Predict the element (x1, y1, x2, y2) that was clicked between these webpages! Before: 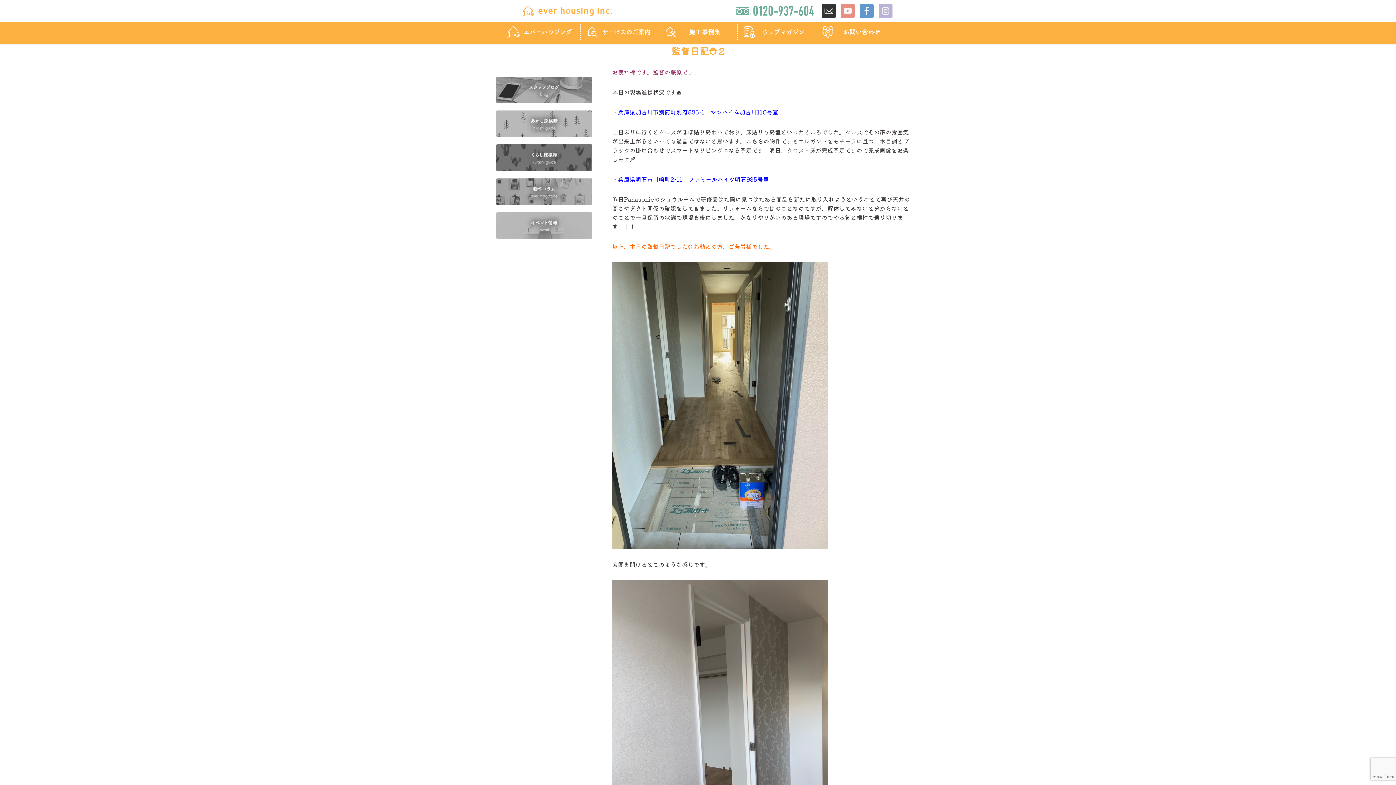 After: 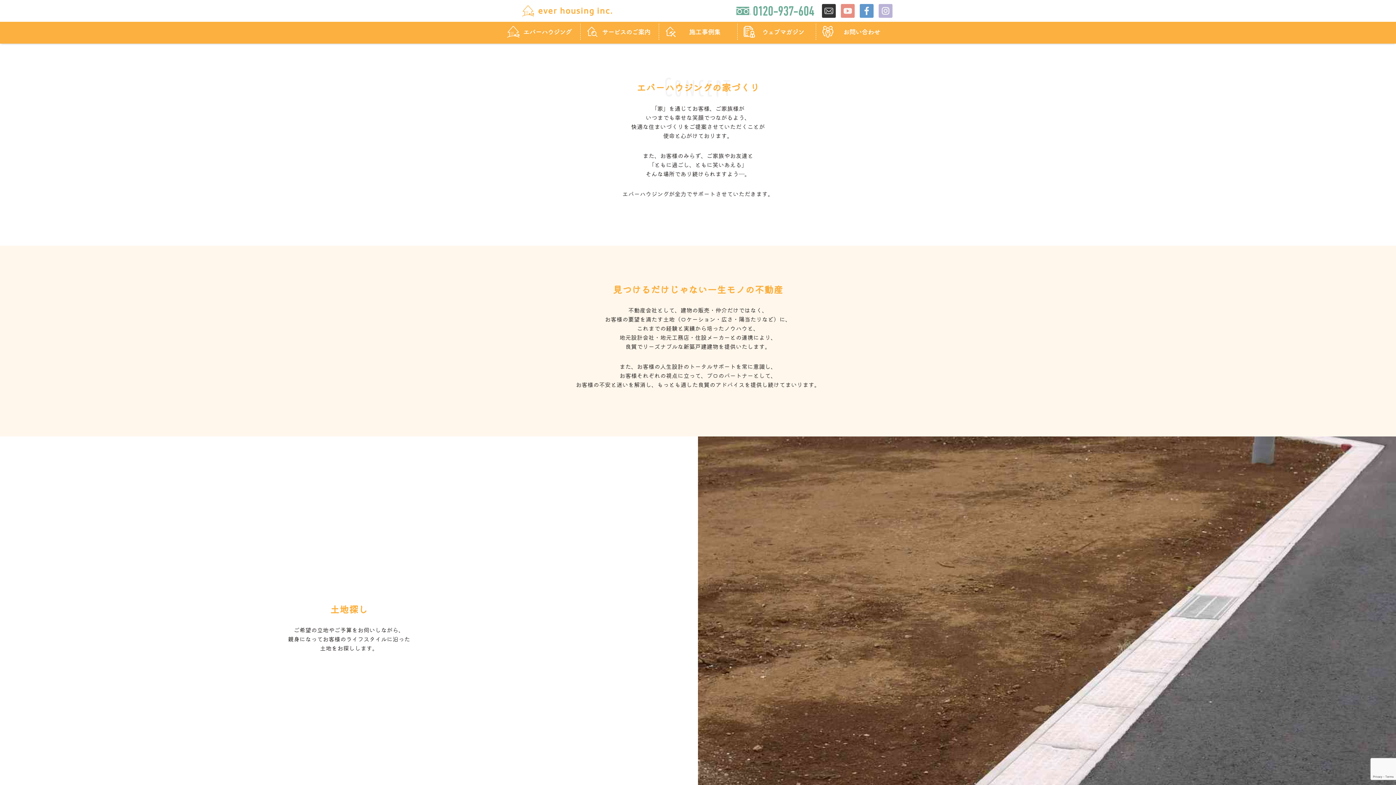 Action: bbox: (501, 23, 580, 41)